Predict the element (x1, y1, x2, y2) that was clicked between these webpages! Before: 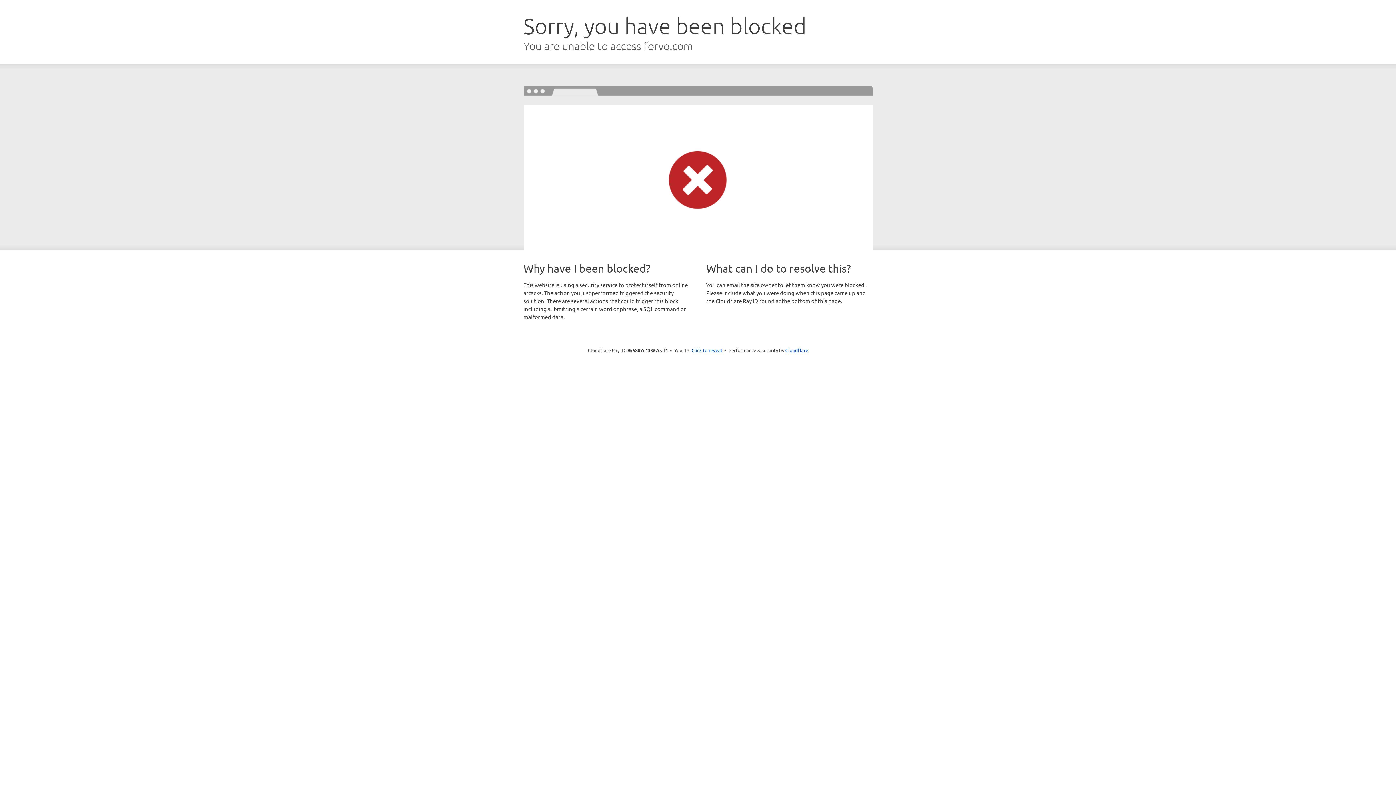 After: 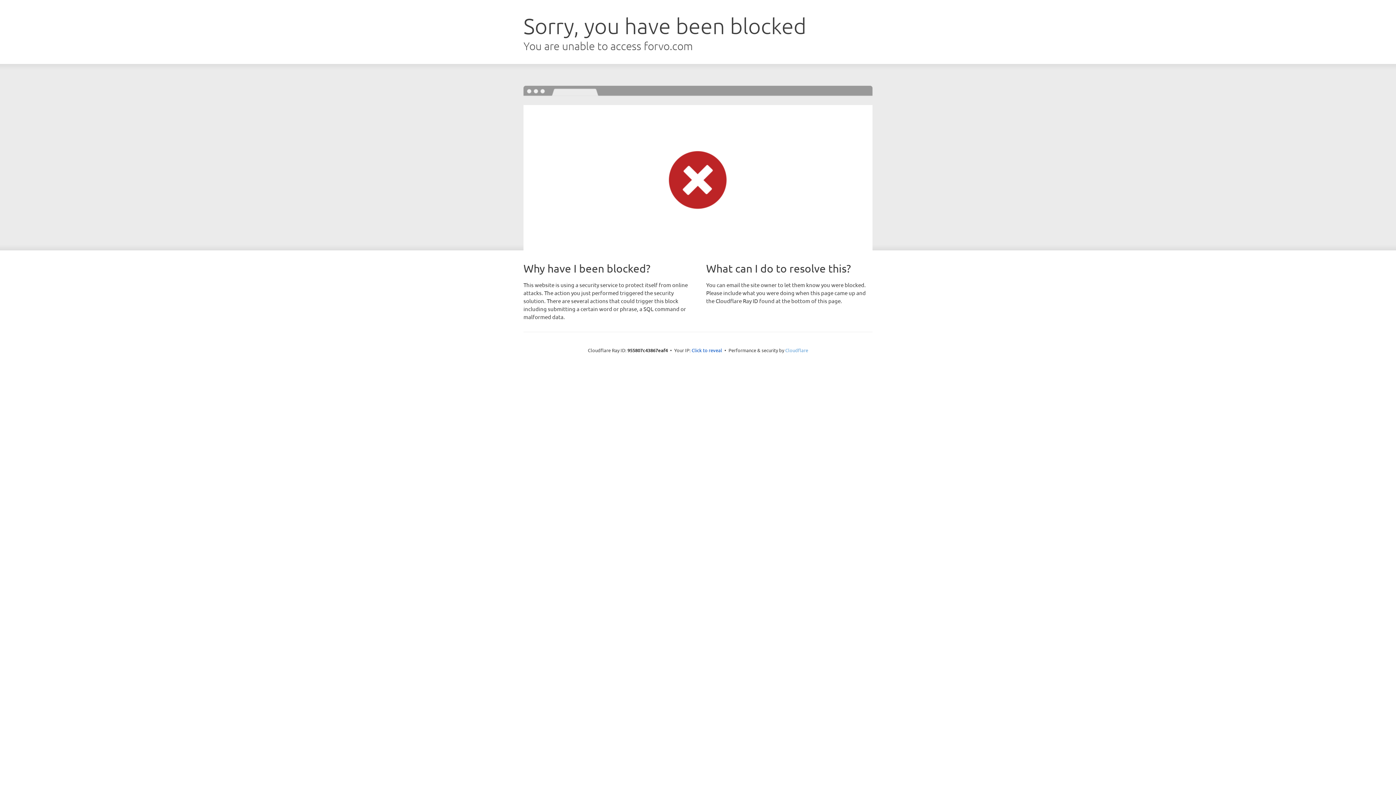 Action: label: Cloudflare bbox: (785, 347, 808, 353)